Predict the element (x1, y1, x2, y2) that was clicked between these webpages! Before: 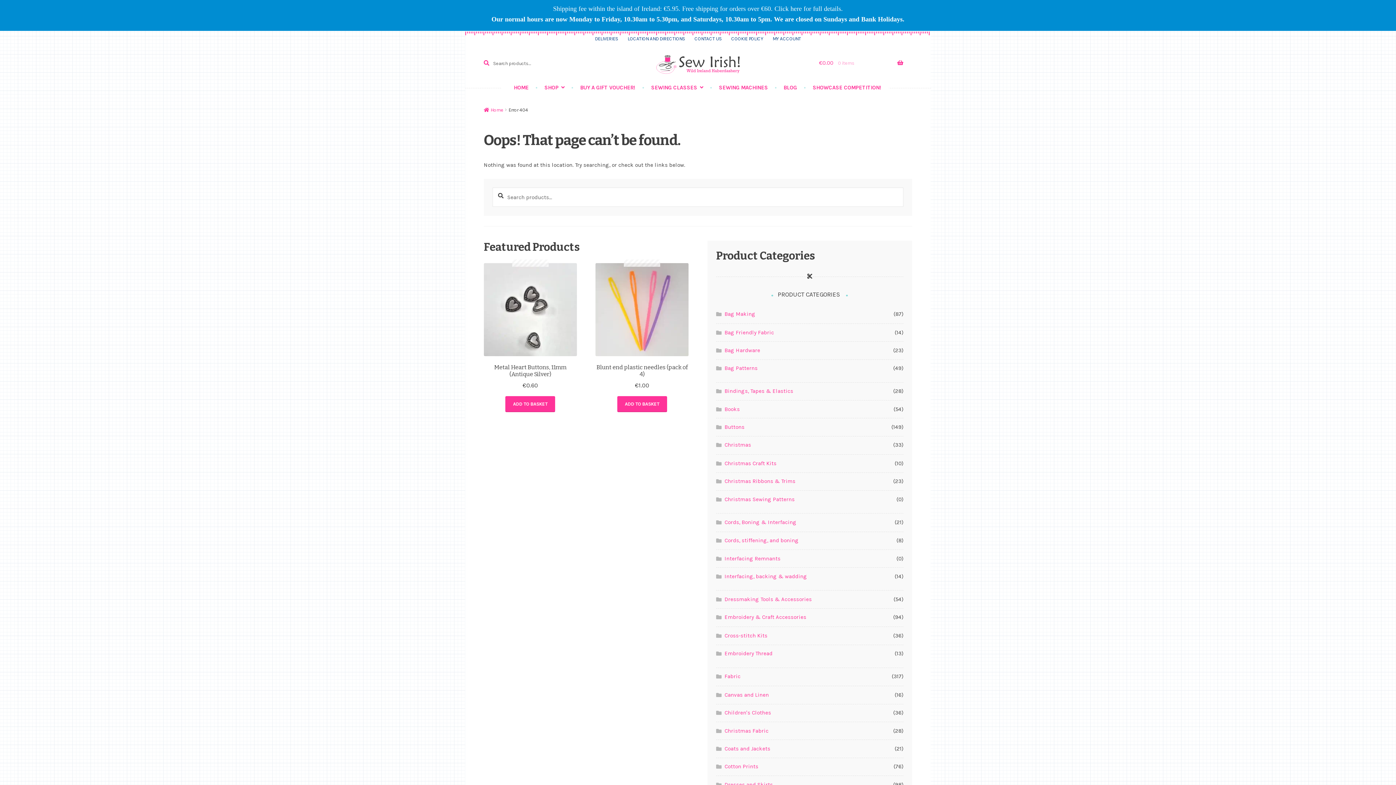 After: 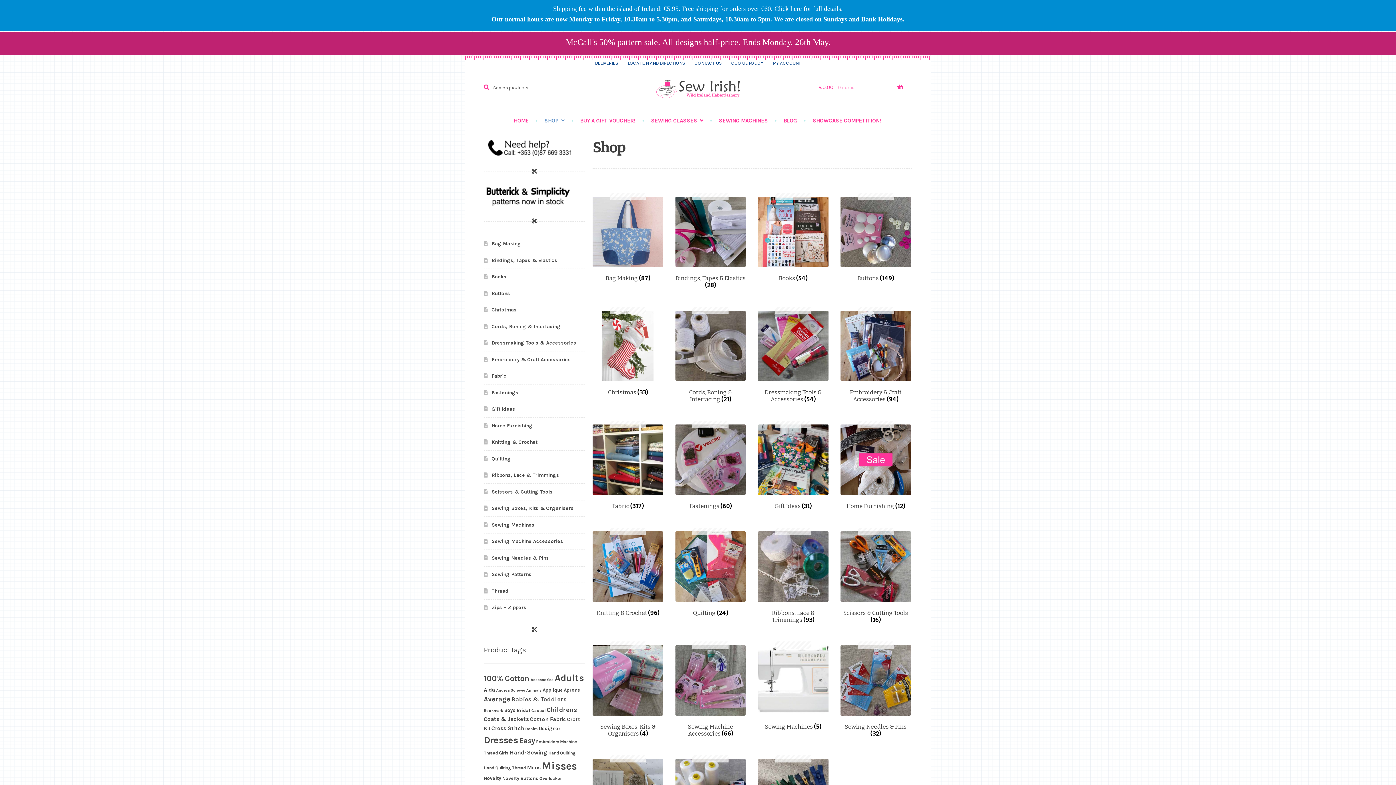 Action: label: Home bbox: (483, 107, 503, 112)